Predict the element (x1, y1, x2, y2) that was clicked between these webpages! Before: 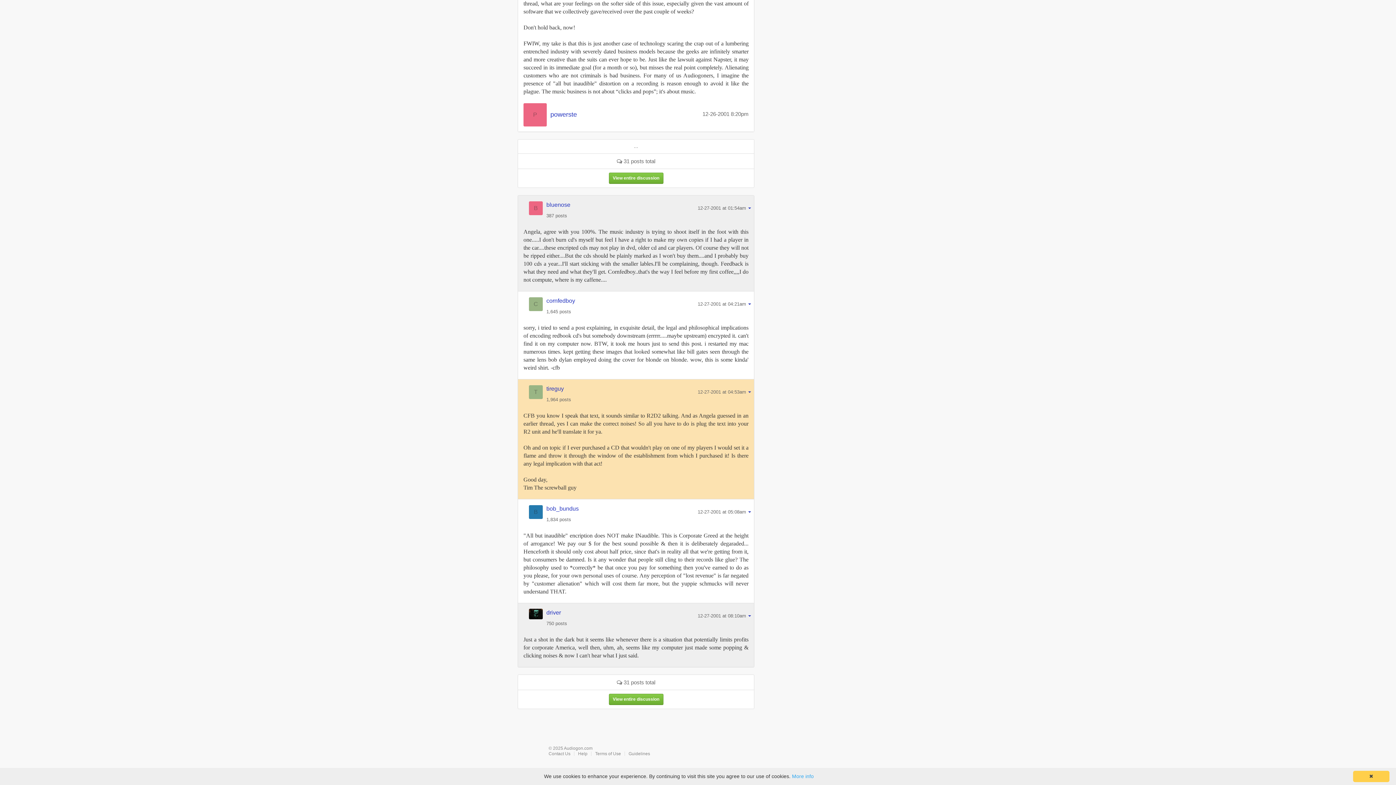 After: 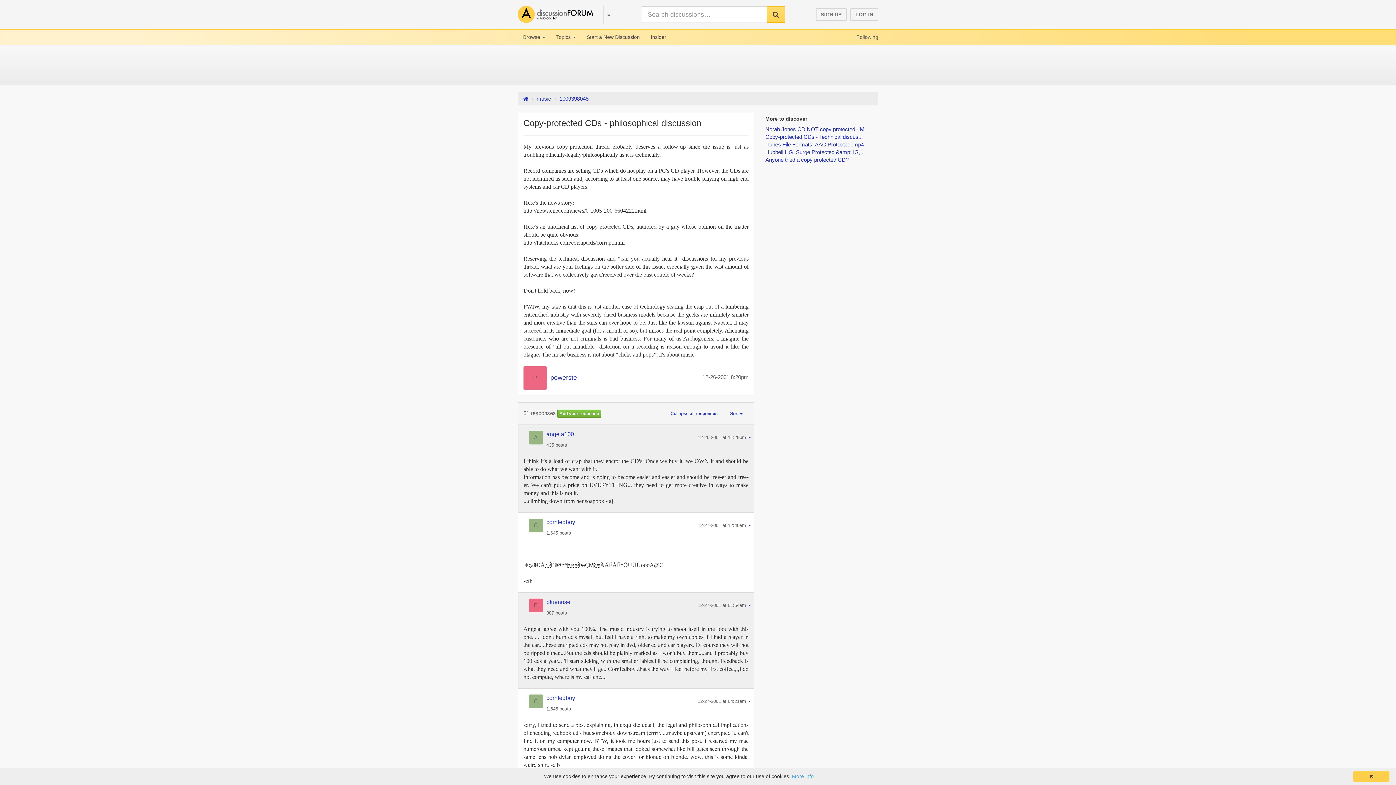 Action: label: View entire discussion bbox: (608, 694, 663, 705)